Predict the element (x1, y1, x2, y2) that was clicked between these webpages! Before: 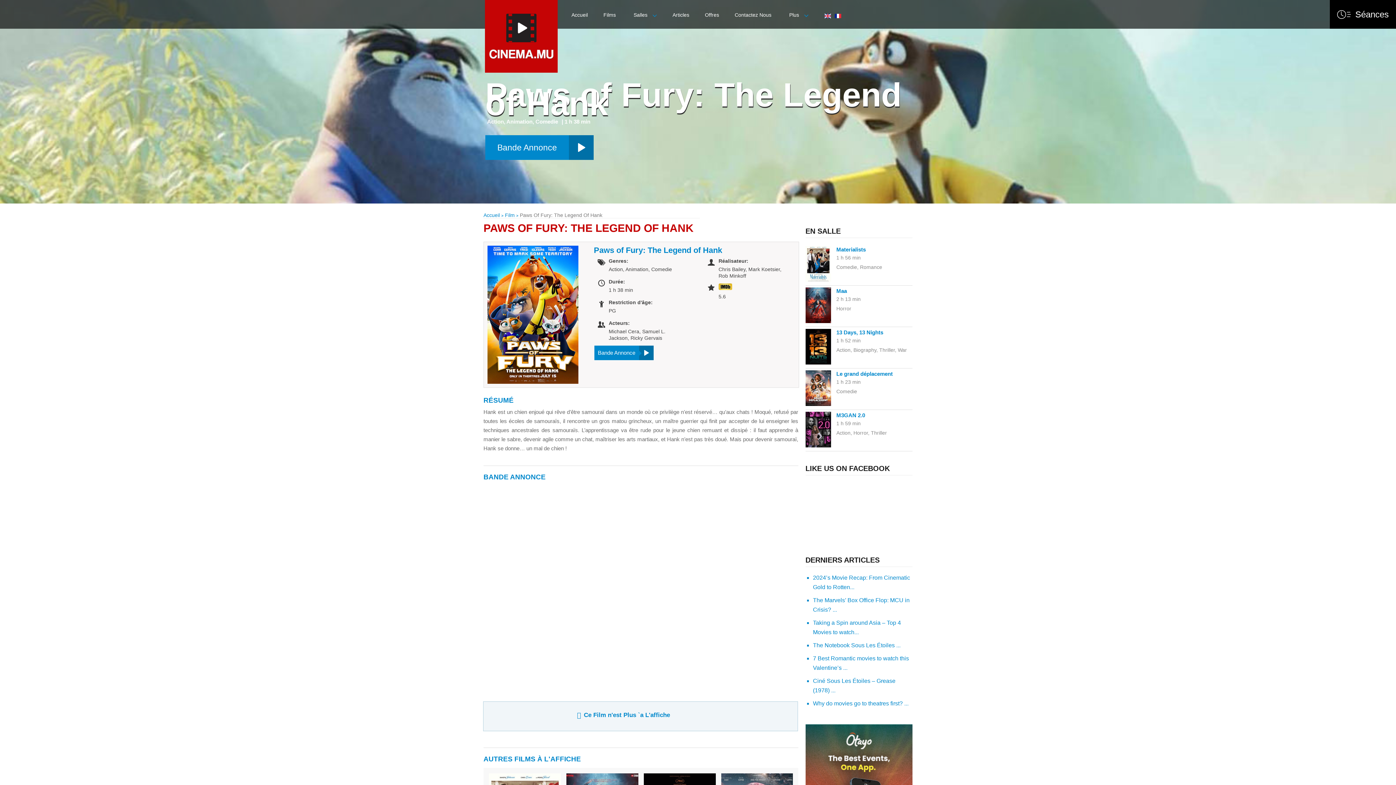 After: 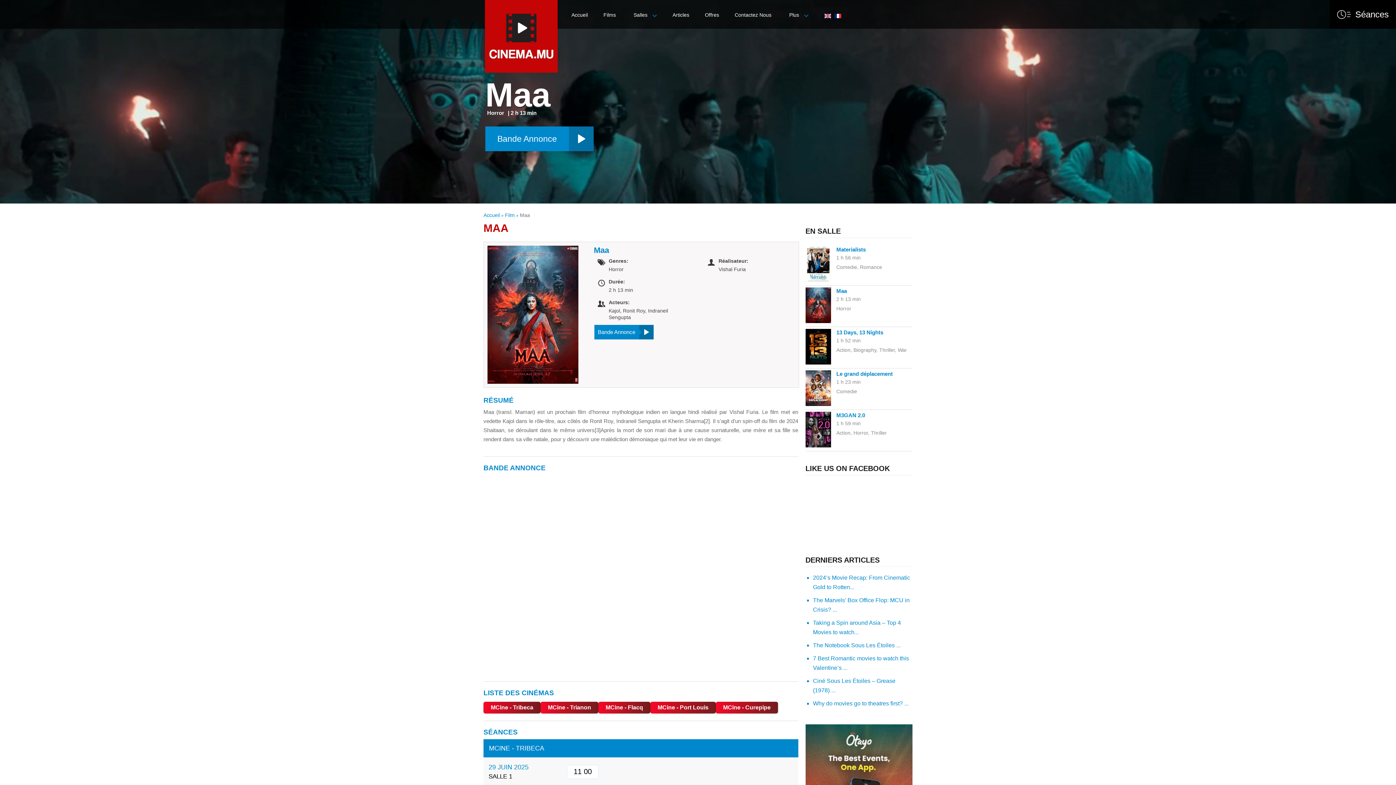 Action: bbox: (836, 288, 847, 294) label: Maa